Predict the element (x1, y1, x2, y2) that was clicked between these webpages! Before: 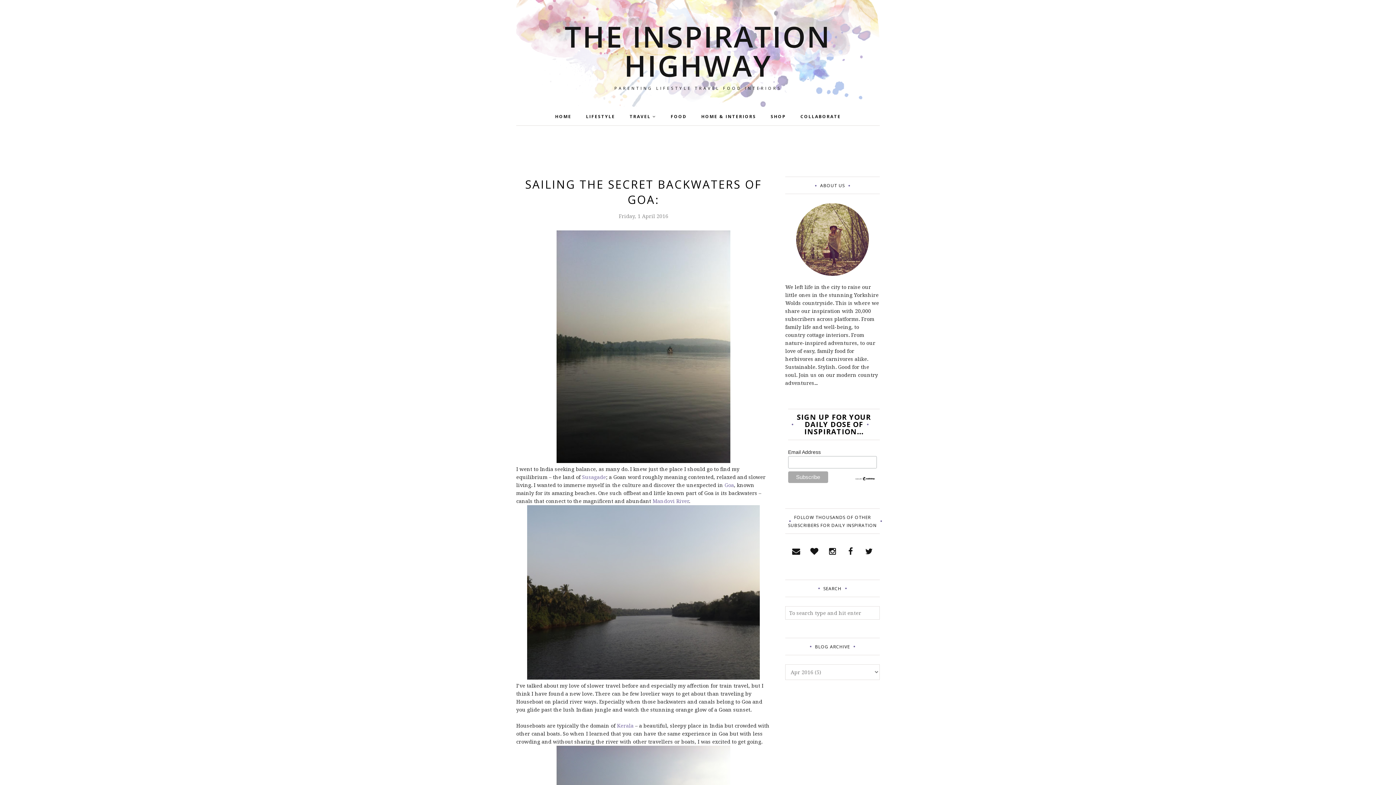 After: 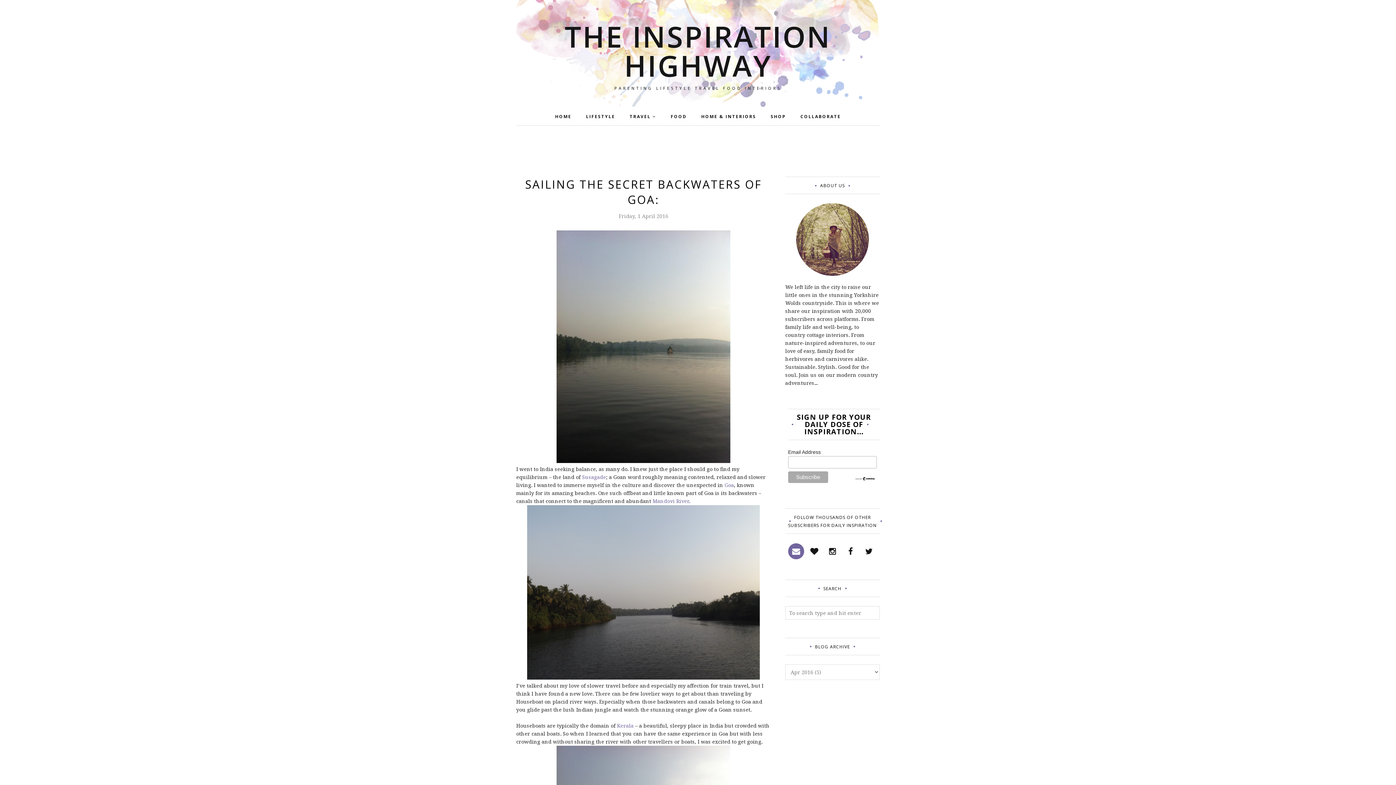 Action: bbox: (788, 543, 804, 559)